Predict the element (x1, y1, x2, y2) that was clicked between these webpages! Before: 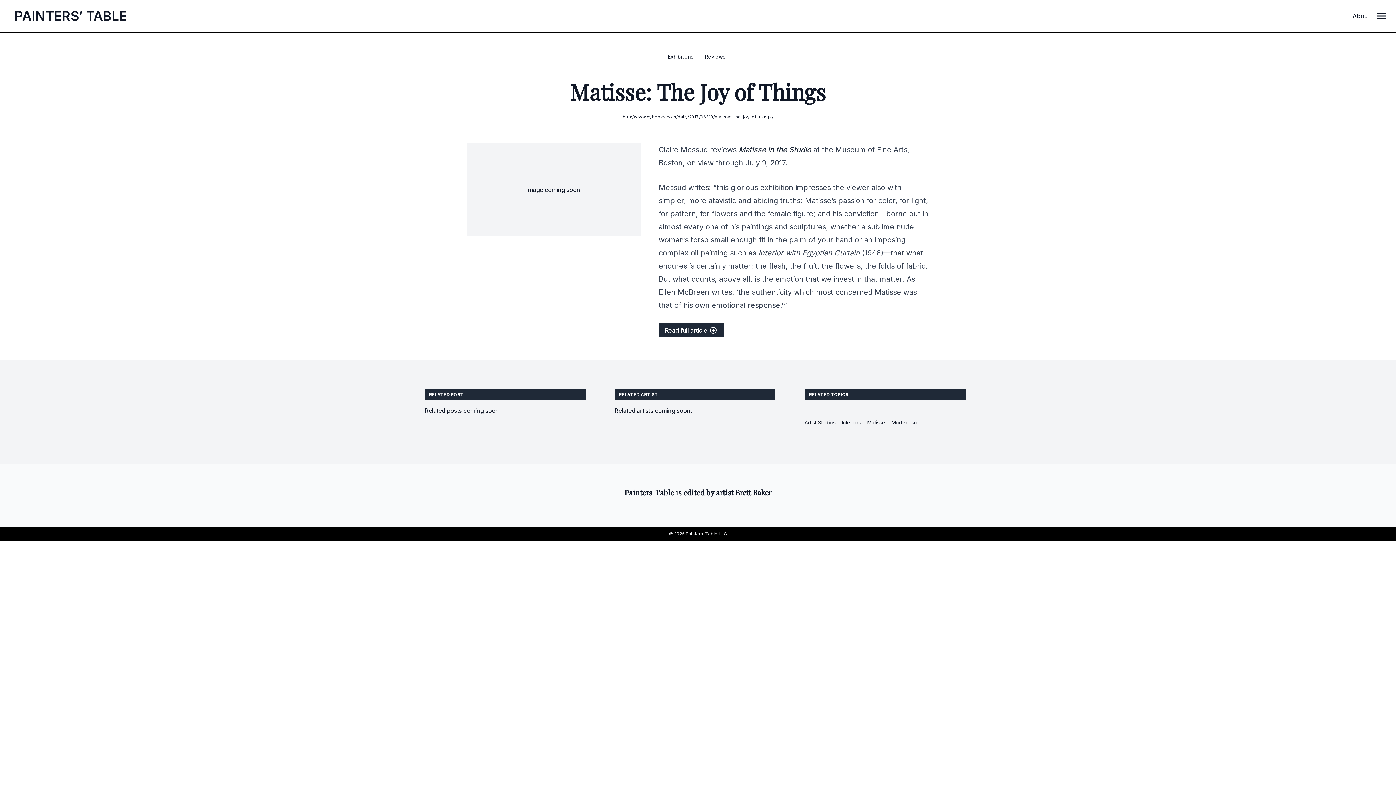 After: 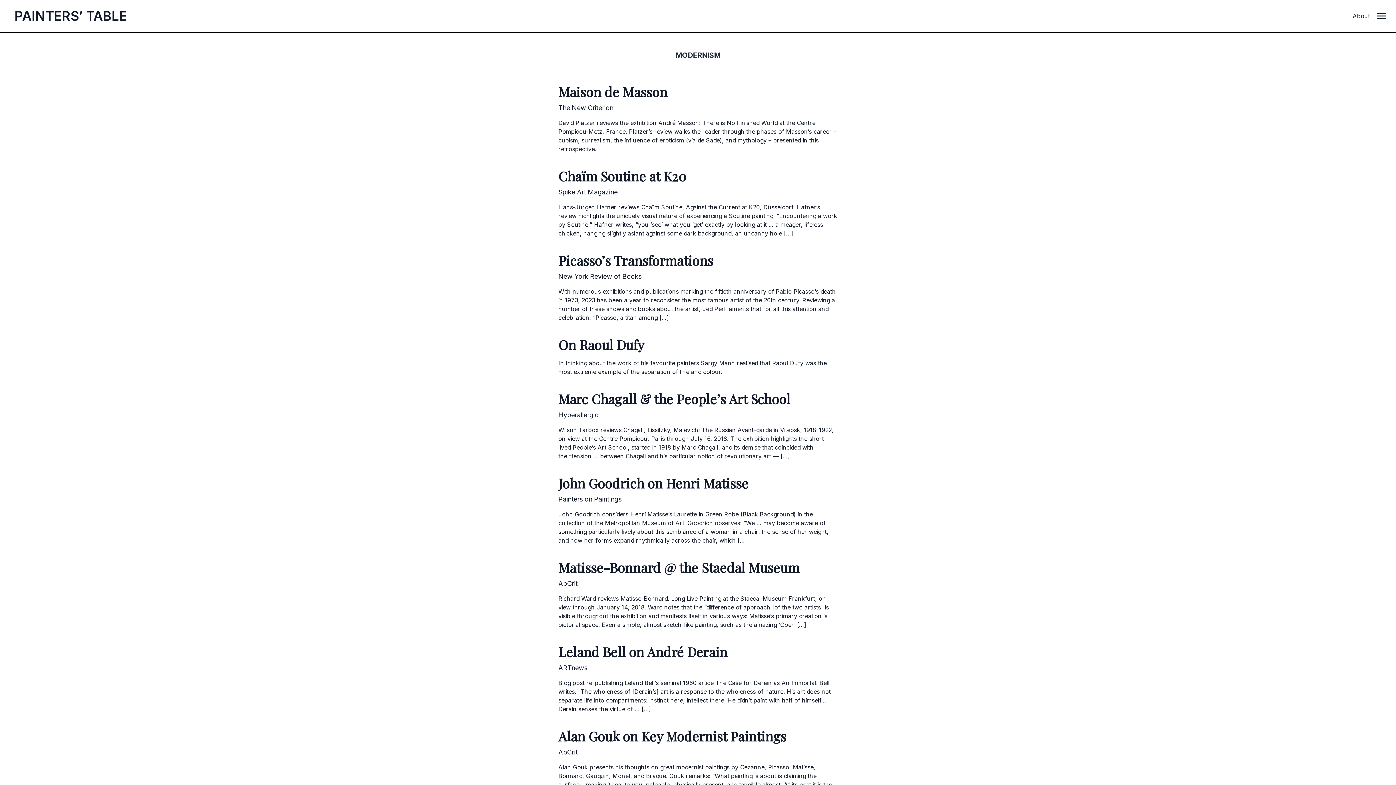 Action: bbox: (891, 419, 918, 426) label: Modernism